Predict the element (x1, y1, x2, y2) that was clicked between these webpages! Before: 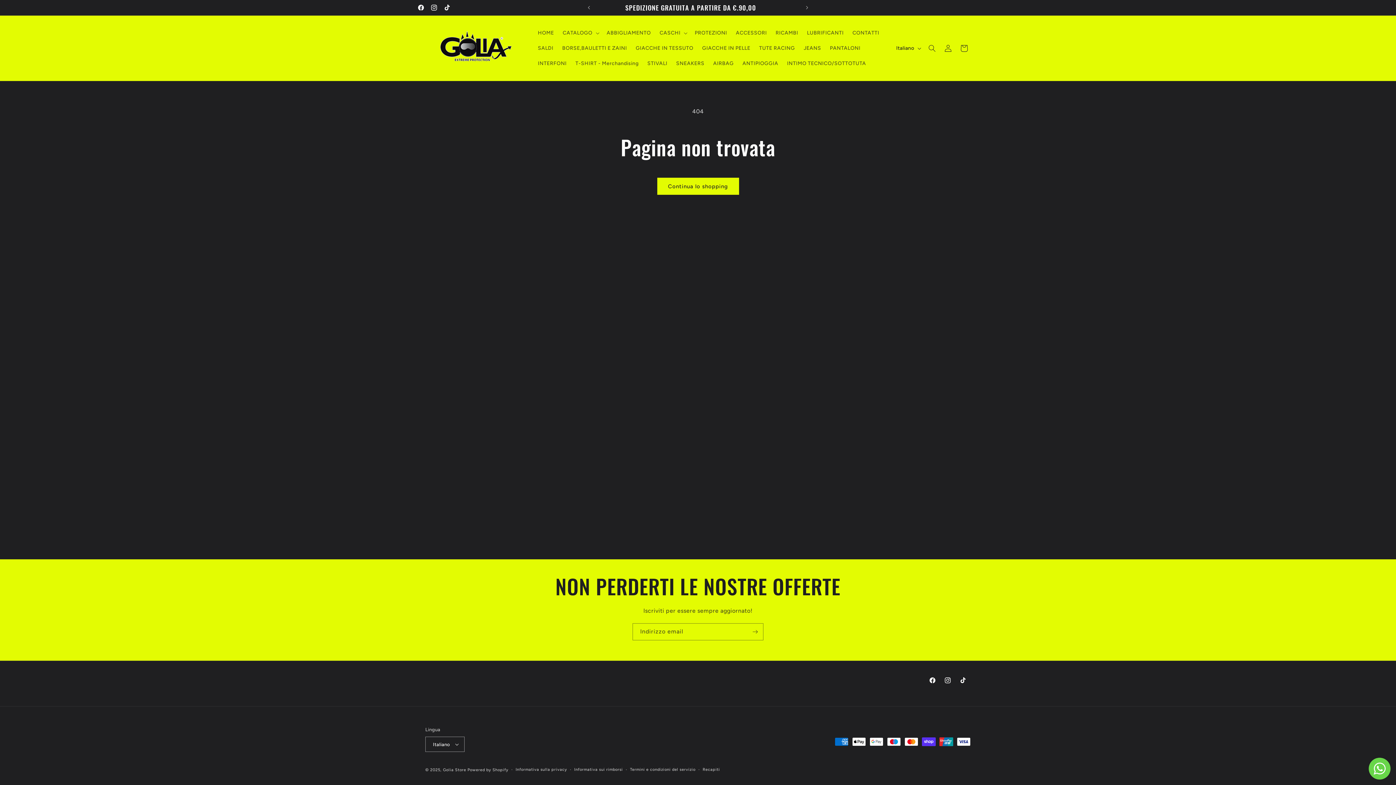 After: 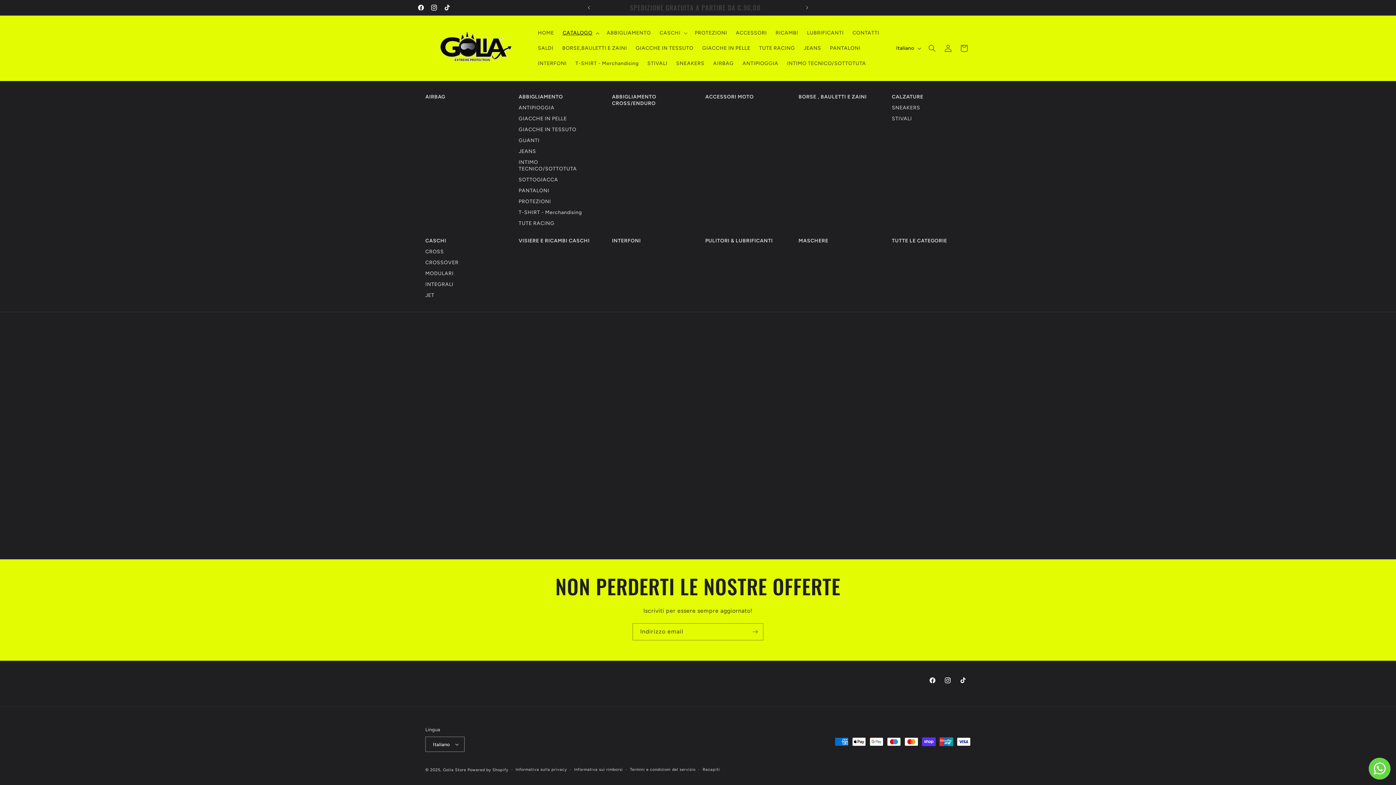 Action: label: CATALOGO bbox: (558, 25, 602, 40)